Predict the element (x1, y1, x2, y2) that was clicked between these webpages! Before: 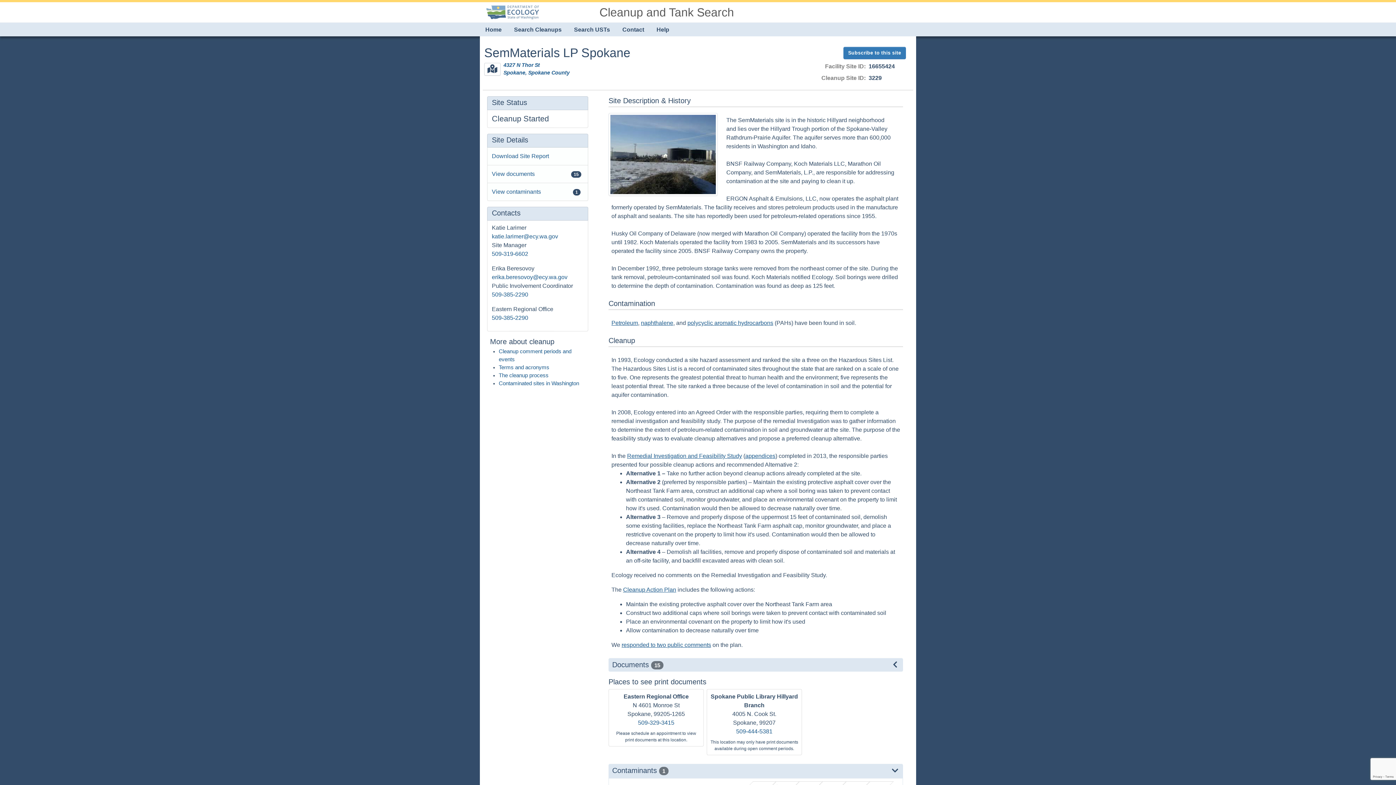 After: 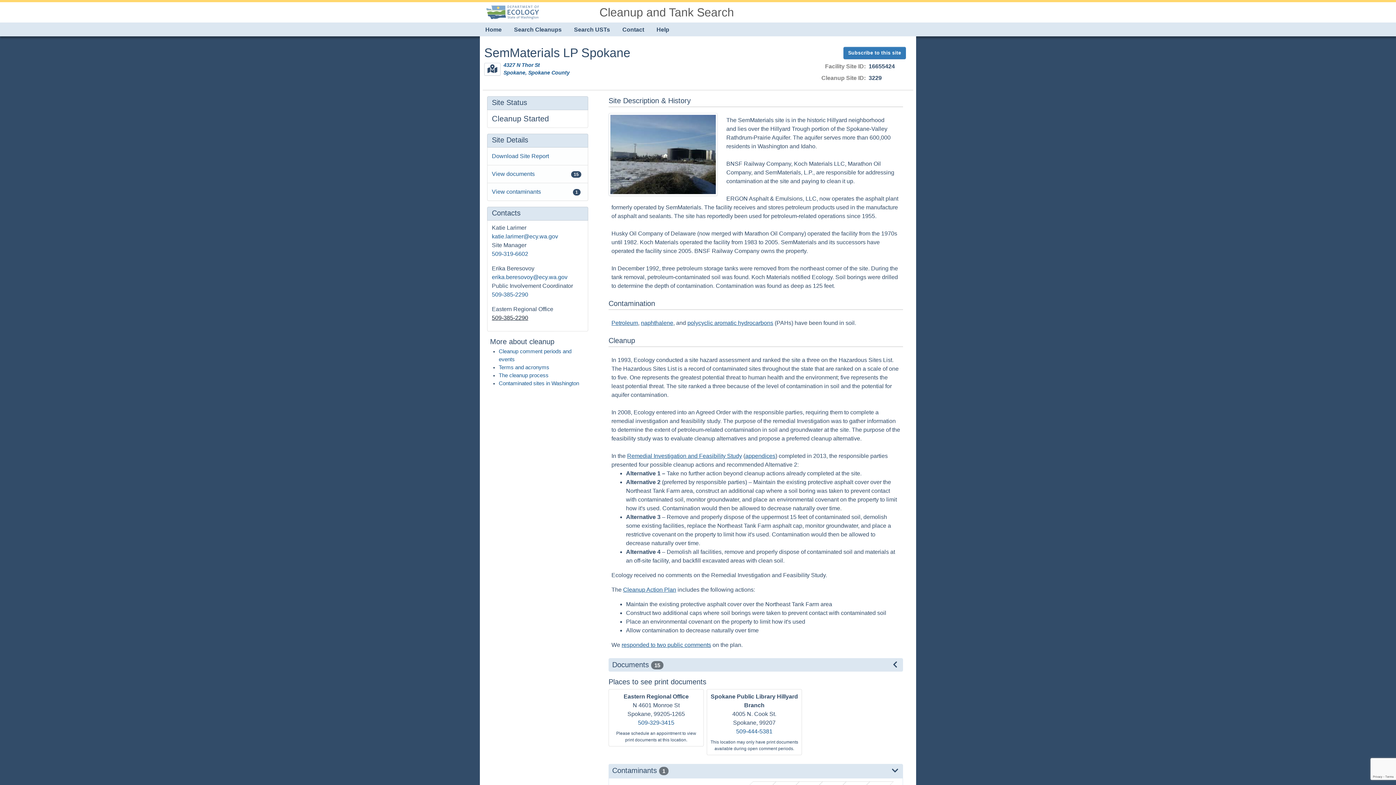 Action: label: 509-385-2290 bbox: (492, 314, 528, 321)